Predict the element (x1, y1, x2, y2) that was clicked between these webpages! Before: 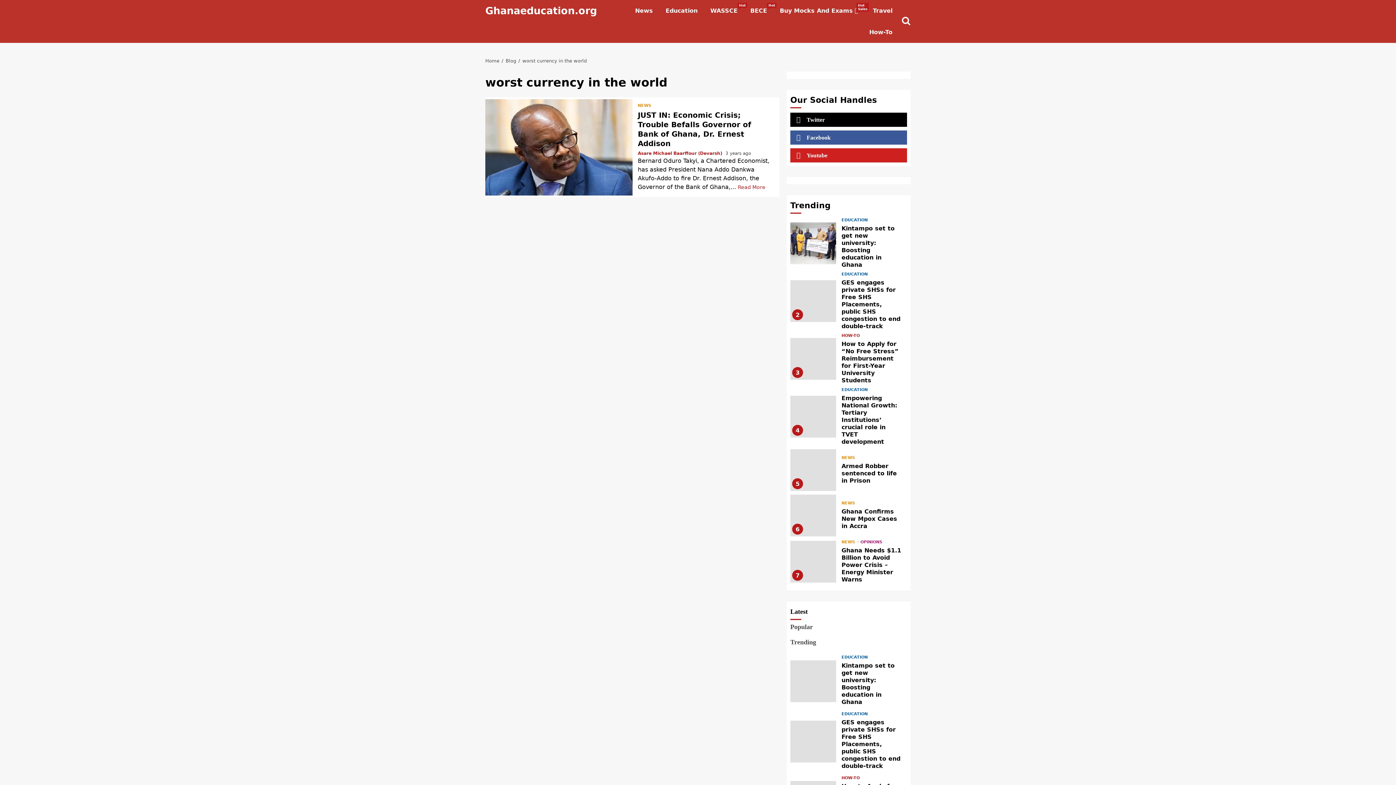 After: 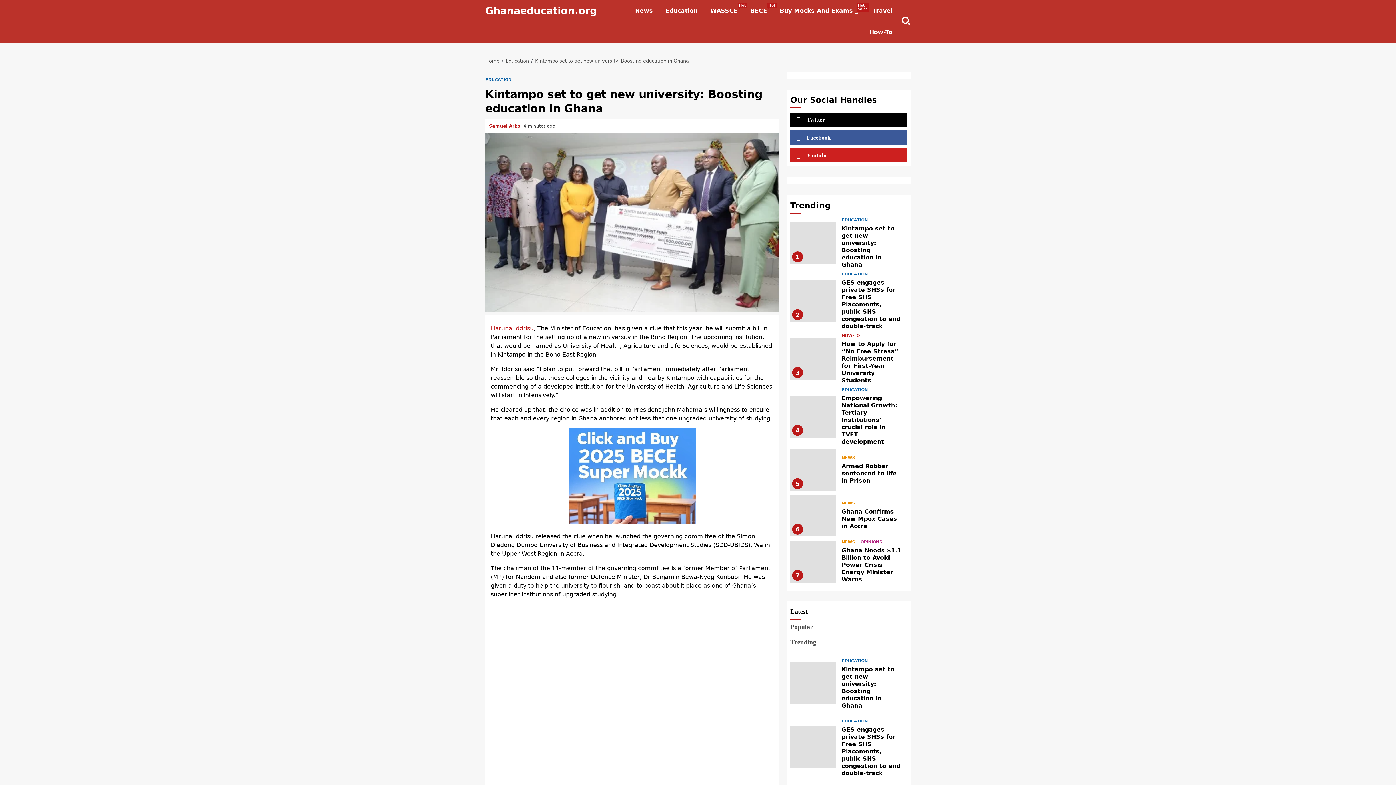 Action: bbox: (790, 660, 836, 702) label:  Kintampo set to get new university: Boosting education in Ghana